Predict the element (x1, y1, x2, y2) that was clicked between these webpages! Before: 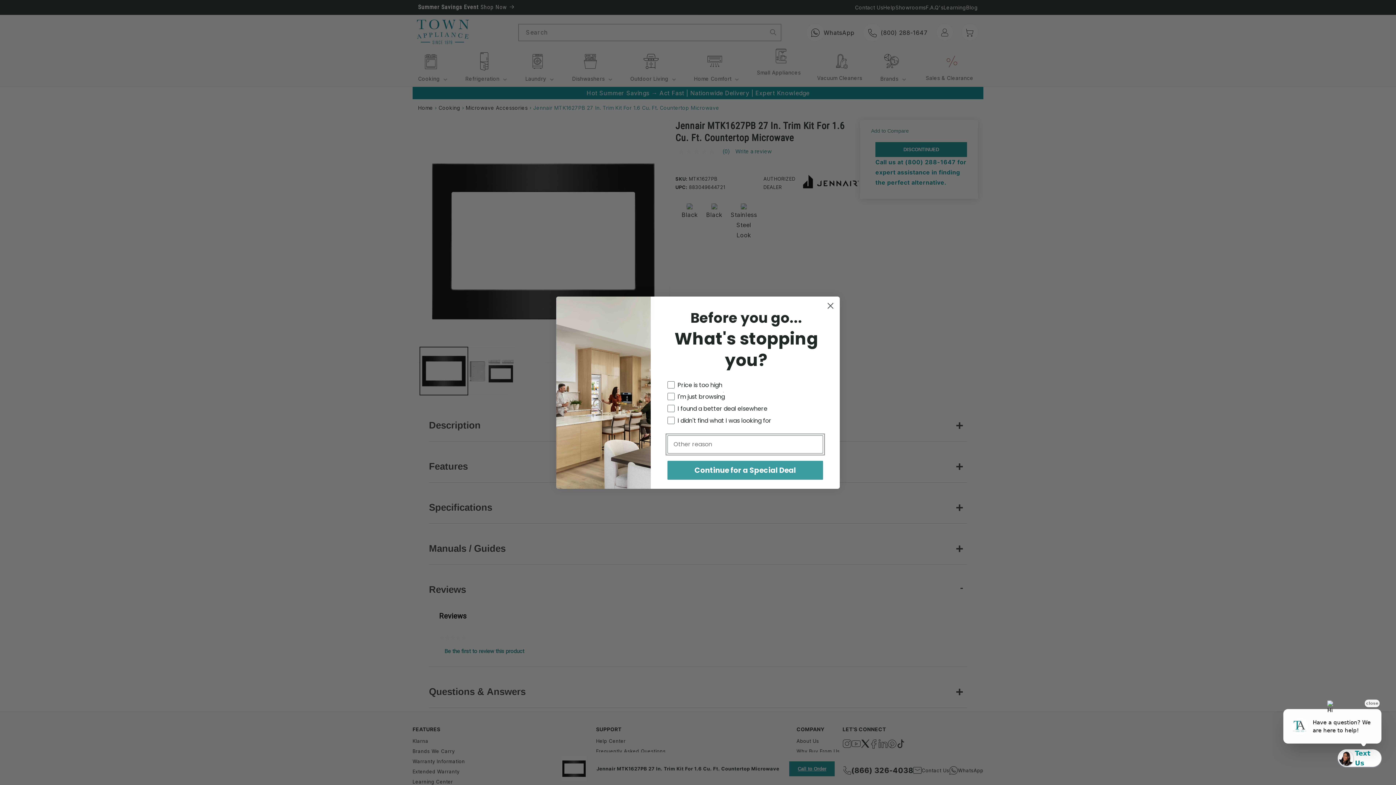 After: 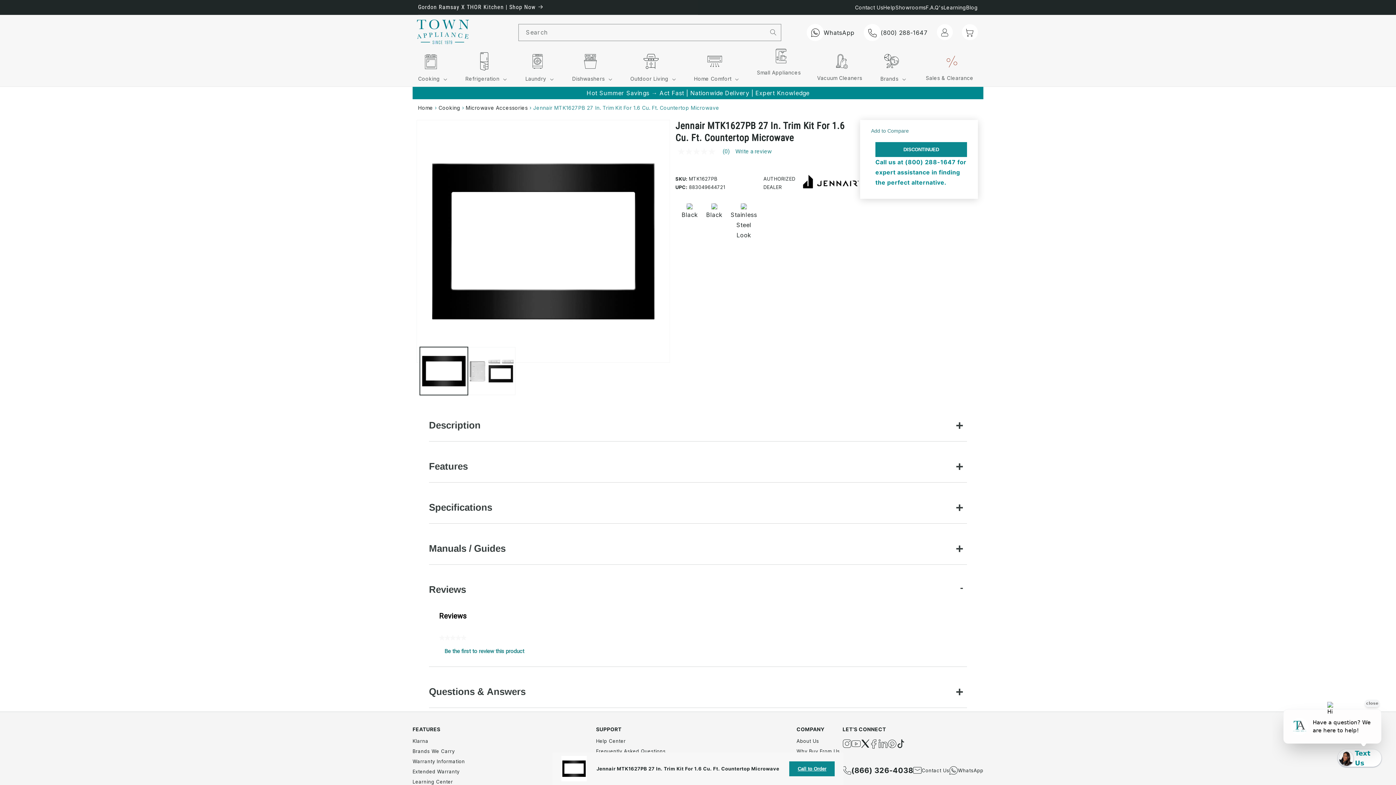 Action: label: Close dialog bbox: (824, 299, 837, 312)